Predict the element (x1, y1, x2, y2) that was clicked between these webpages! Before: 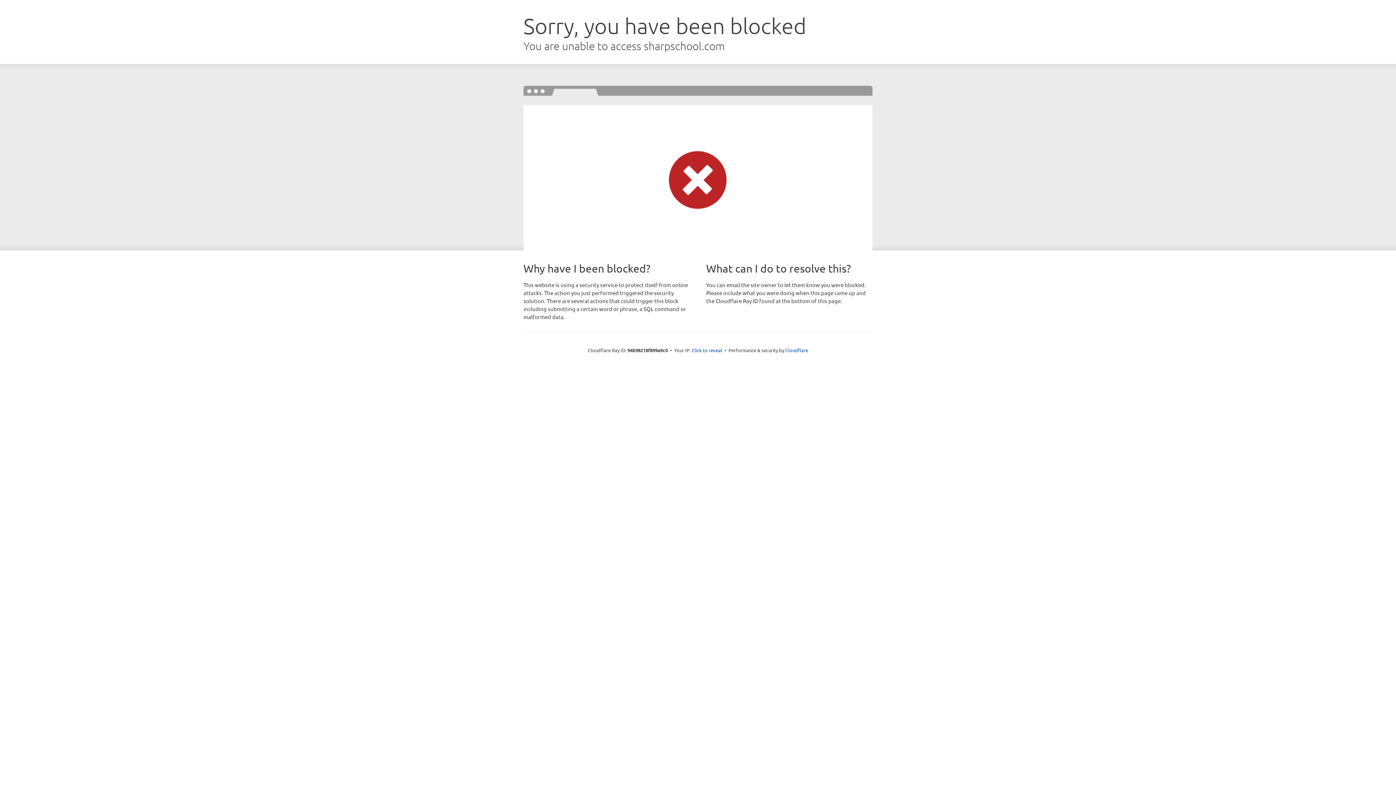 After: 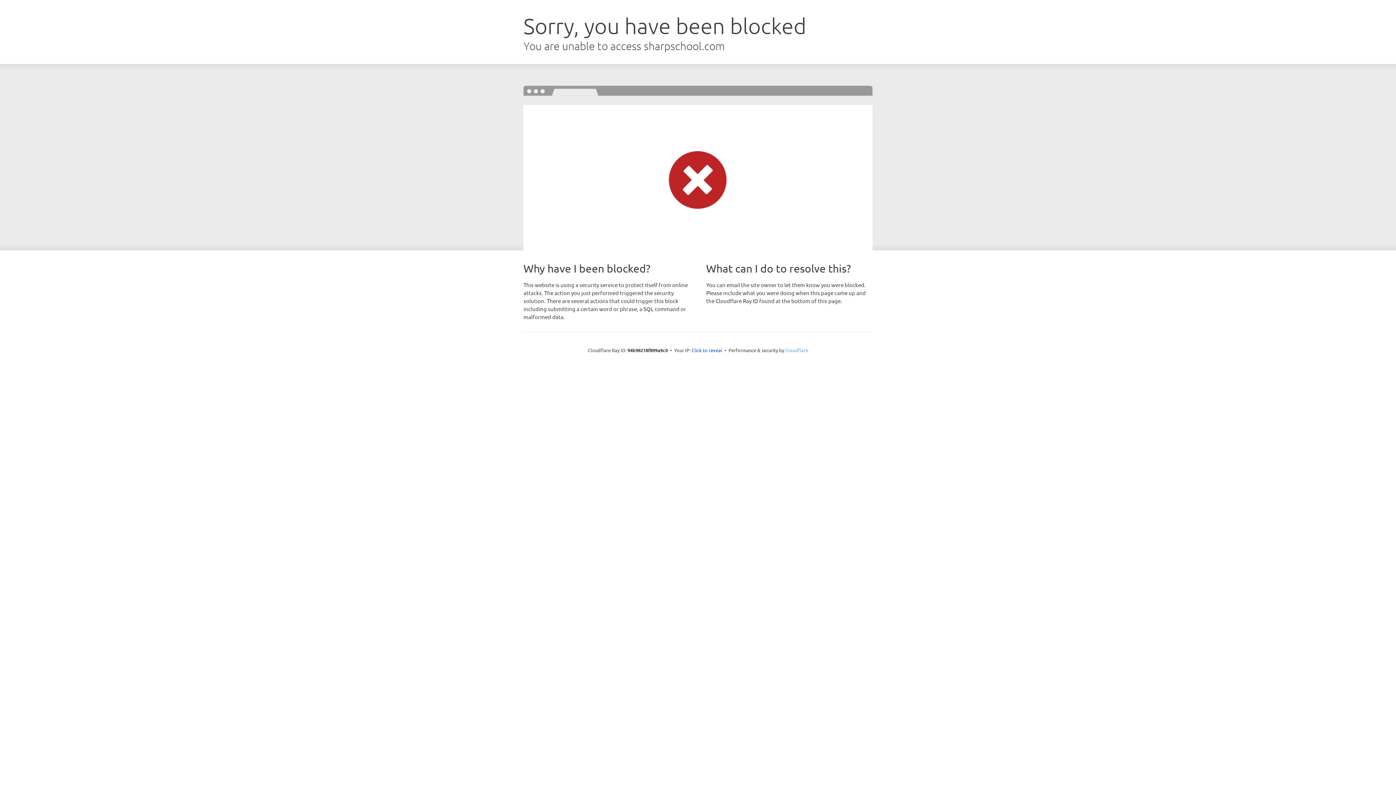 Action: label: Cloudflare bbox: (785, 347, 808, 353)